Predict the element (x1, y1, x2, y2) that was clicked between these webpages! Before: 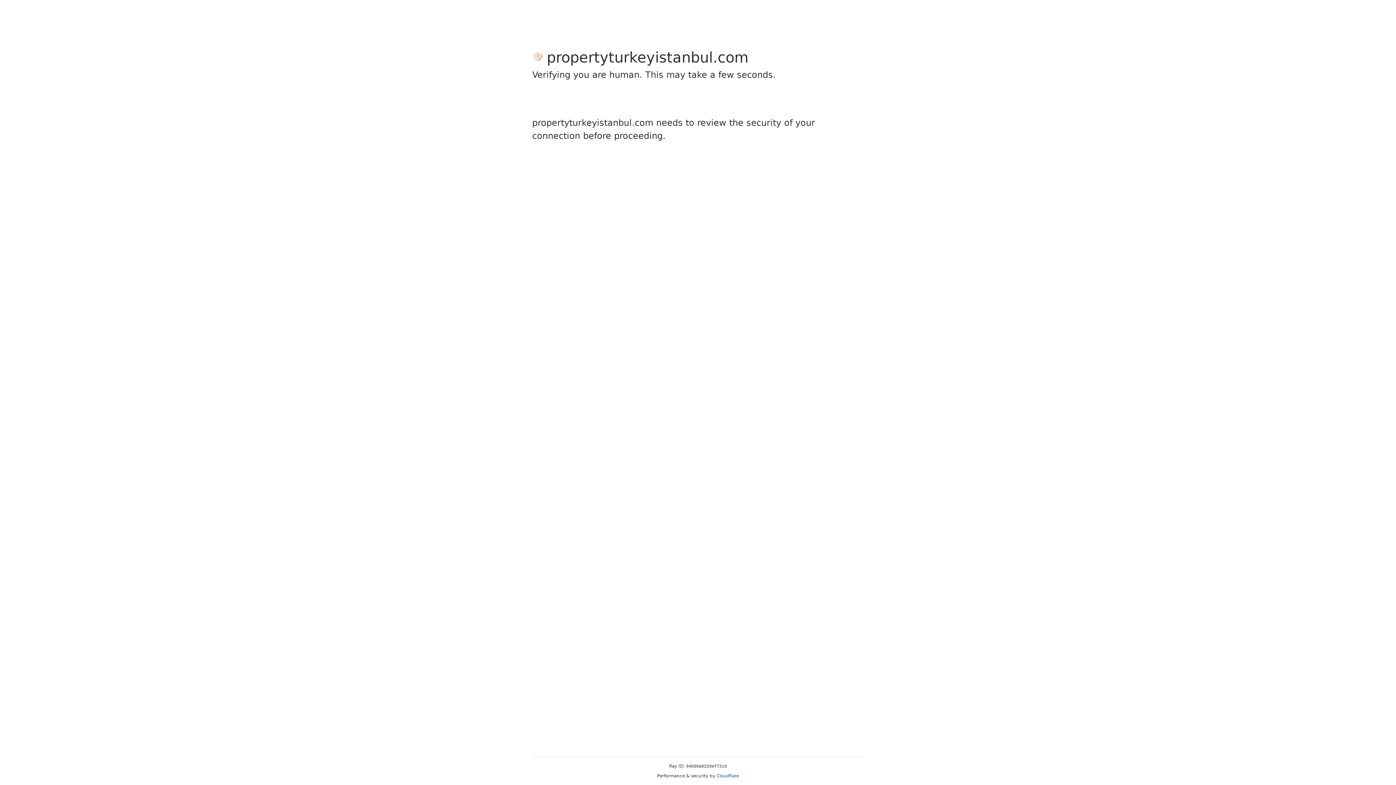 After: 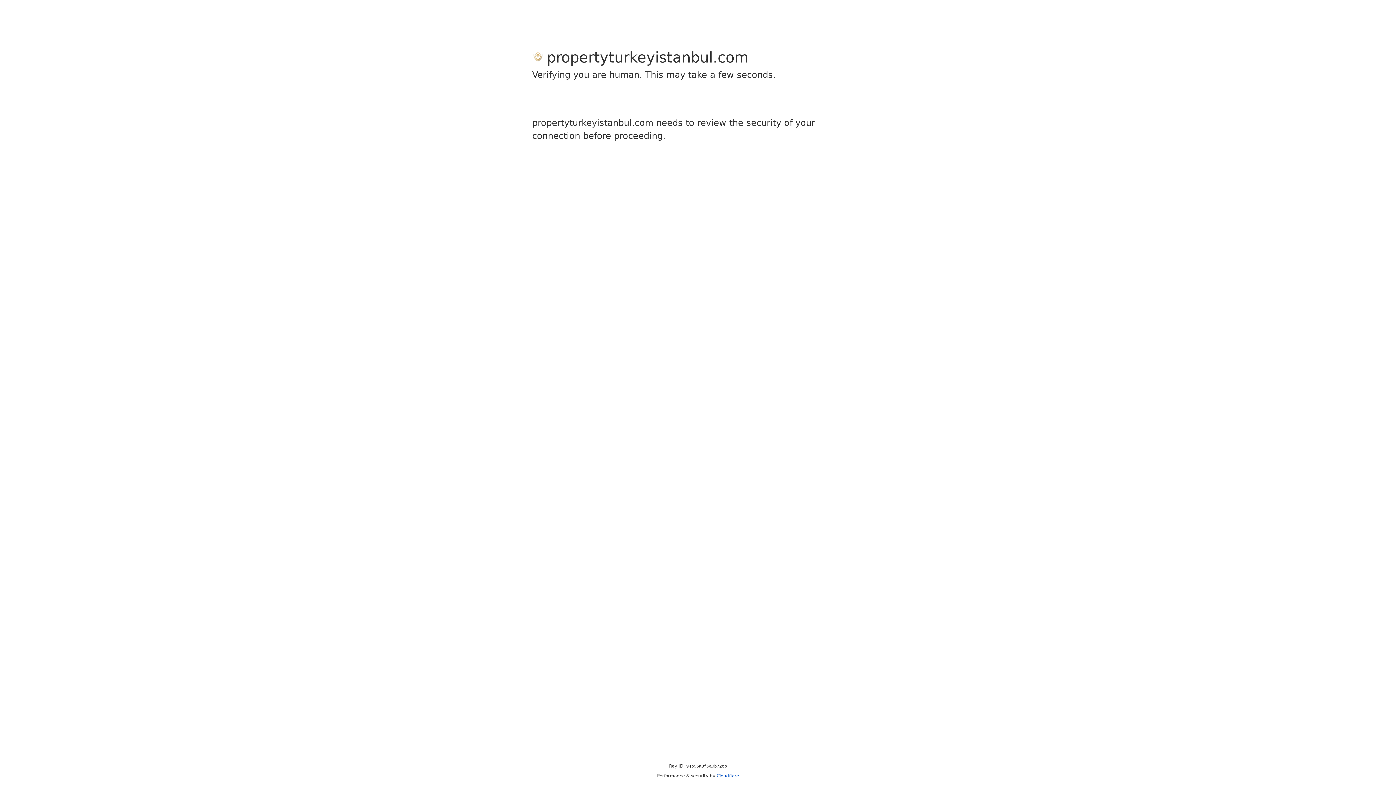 Action: label: Cloudflare bbox: (716, 773, 739, 778)